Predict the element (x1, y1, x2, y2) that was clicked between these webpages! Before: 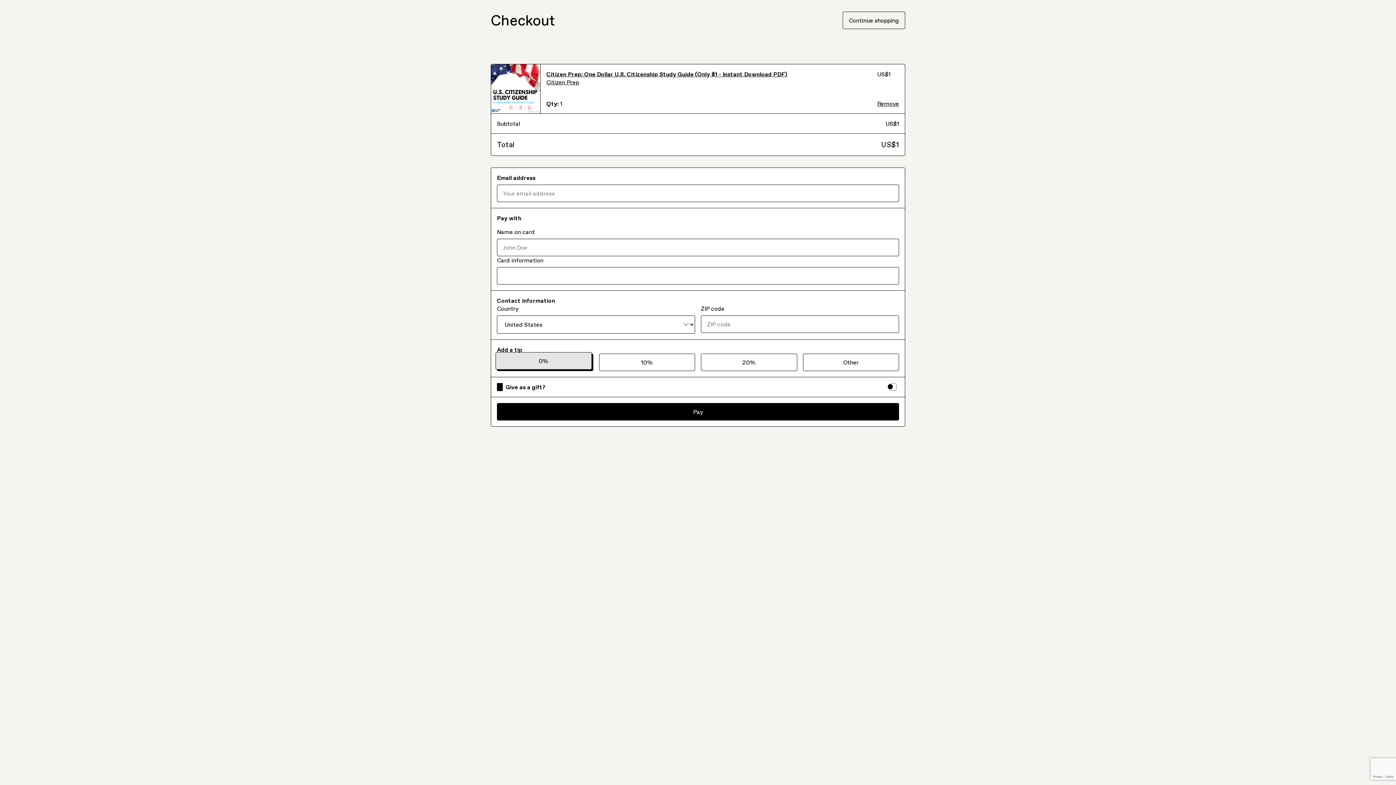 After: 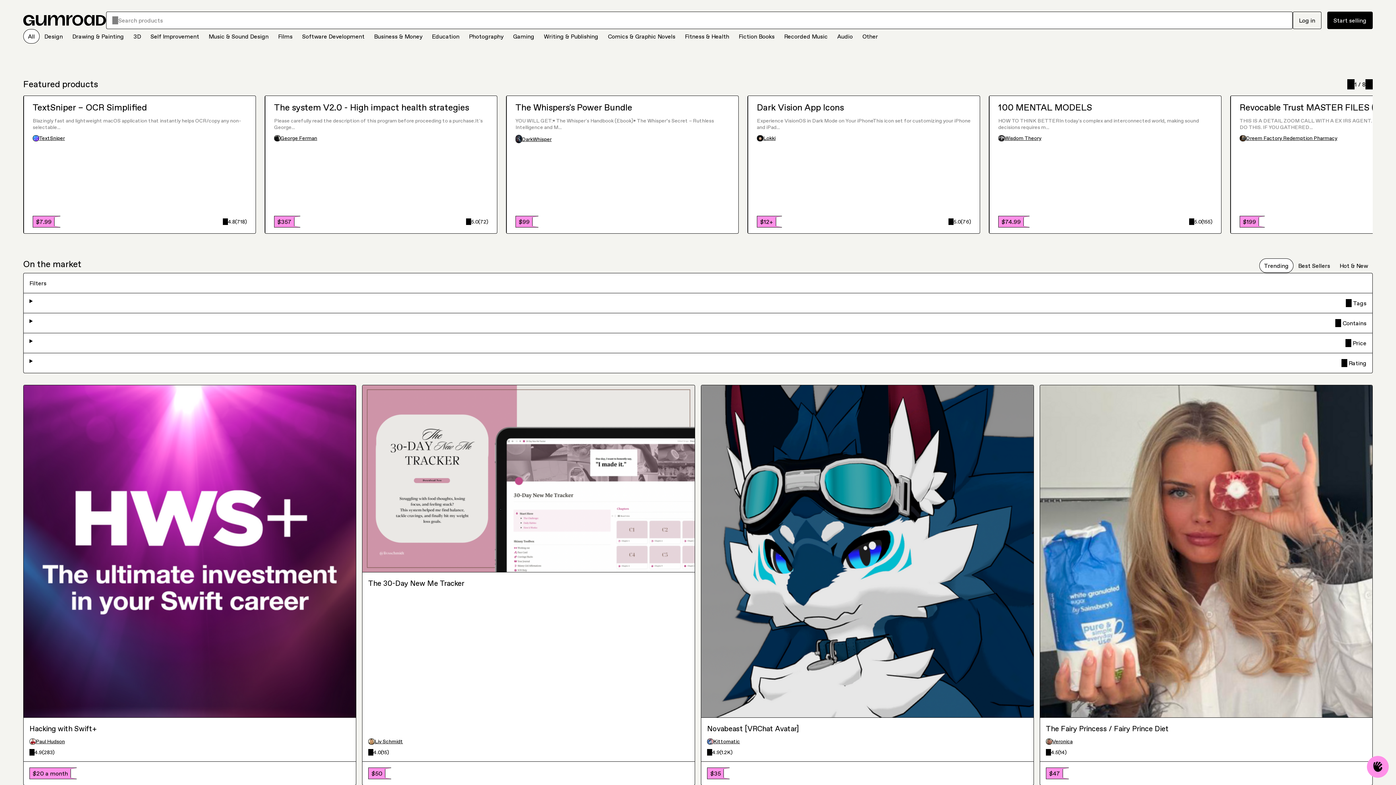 Action: label: Continue shopping bbox: (842, 11, 905, 29)